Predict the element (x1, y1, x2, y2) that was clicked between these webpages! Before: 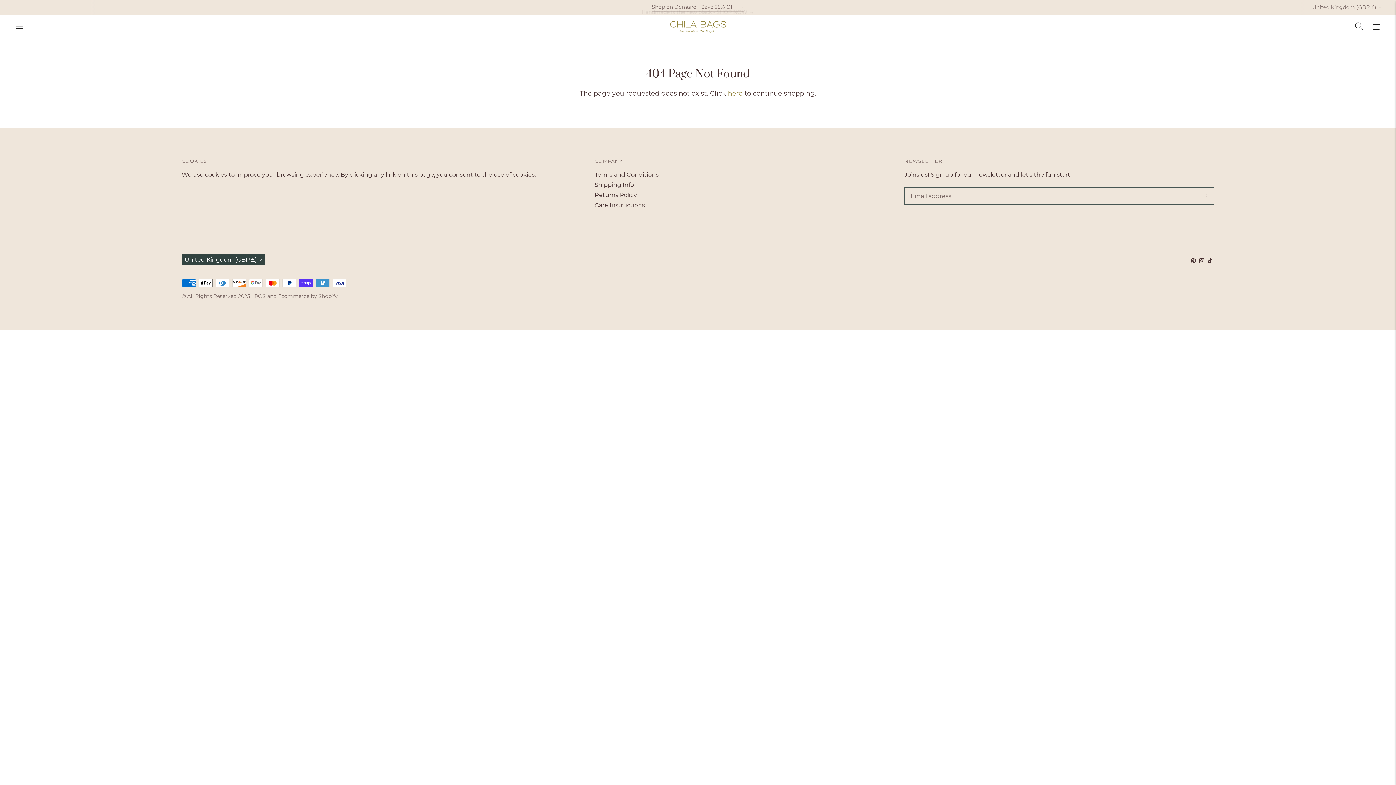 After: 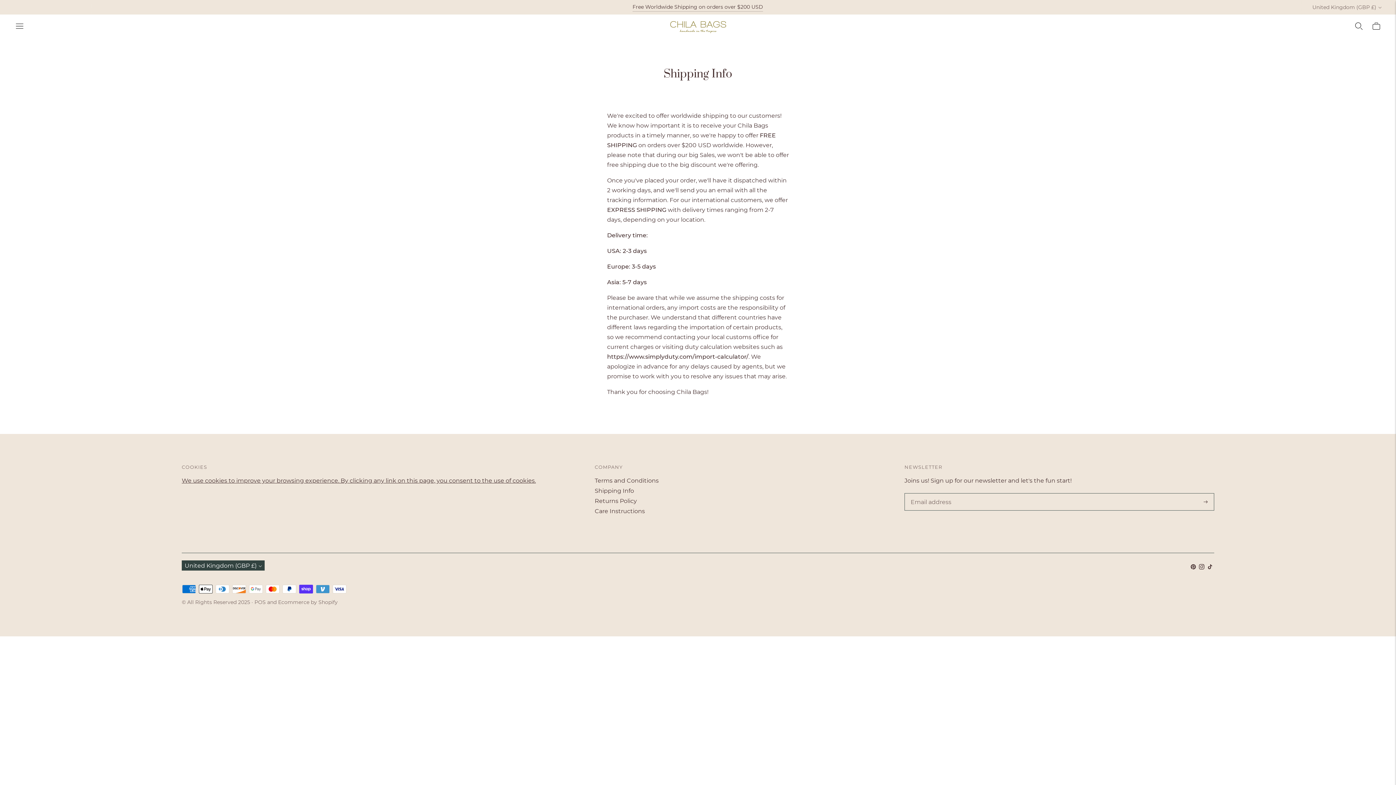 Action: bbox: (594, 181, 634, 188) label: Shipping Info